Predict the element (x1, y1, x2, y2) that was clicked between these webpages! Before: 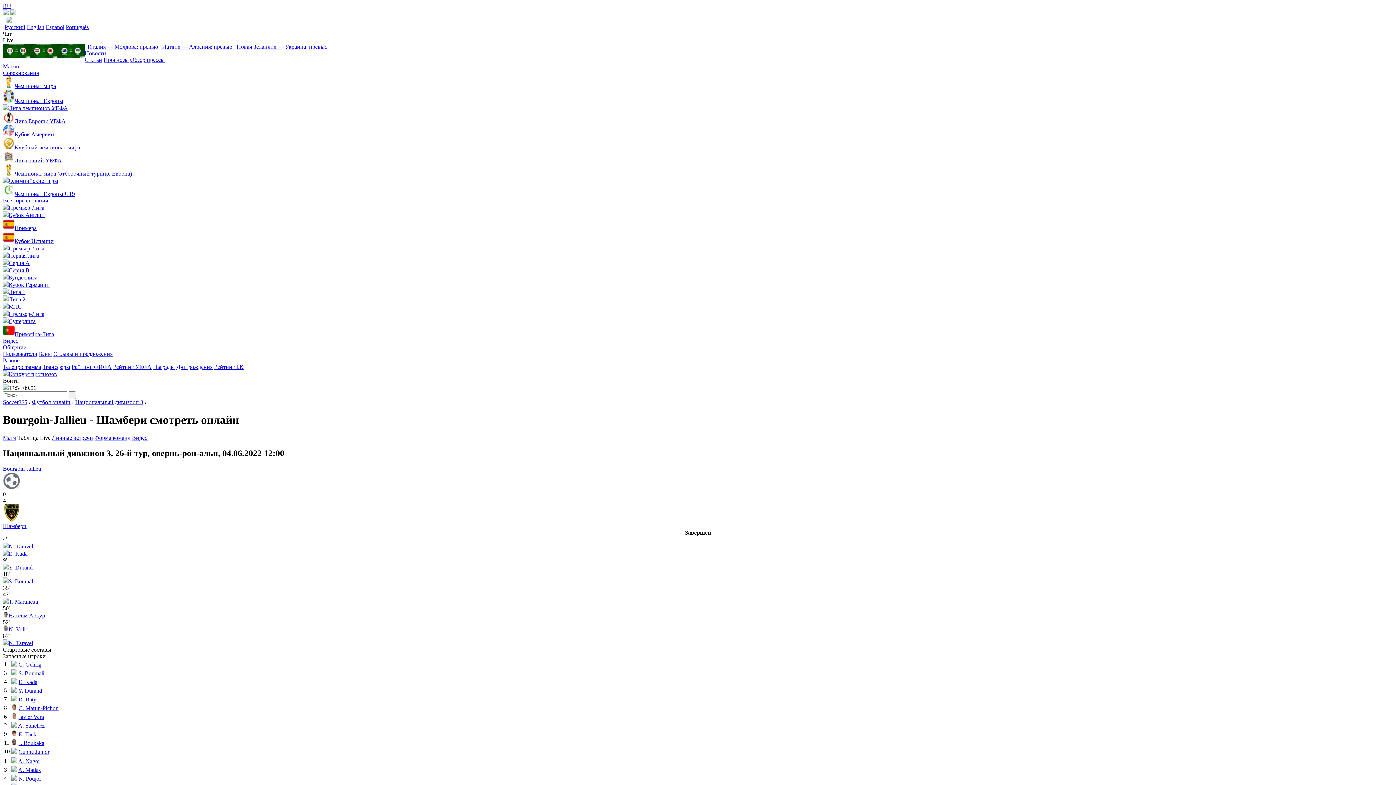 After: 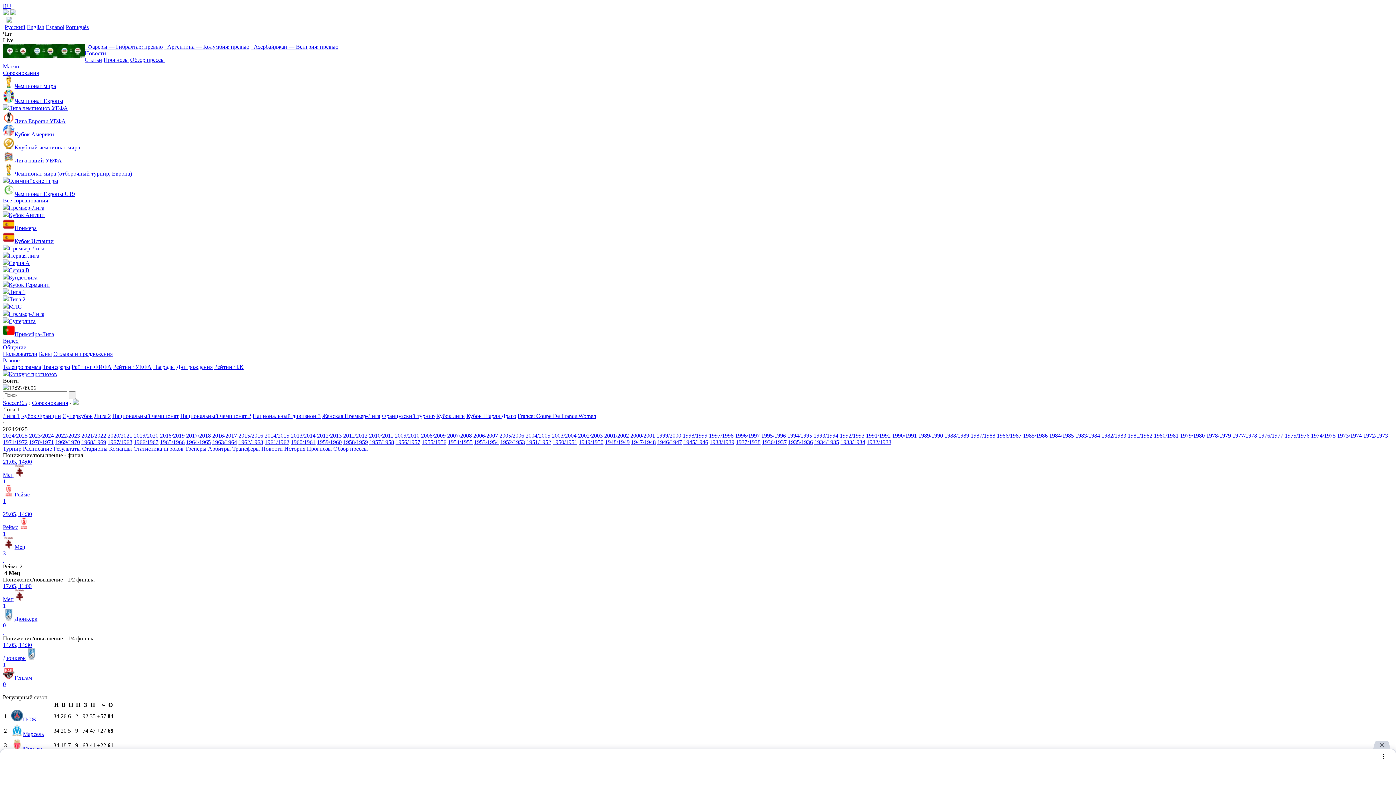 Action: bbox: (2, 288, 1393, 295) label: Лига 1